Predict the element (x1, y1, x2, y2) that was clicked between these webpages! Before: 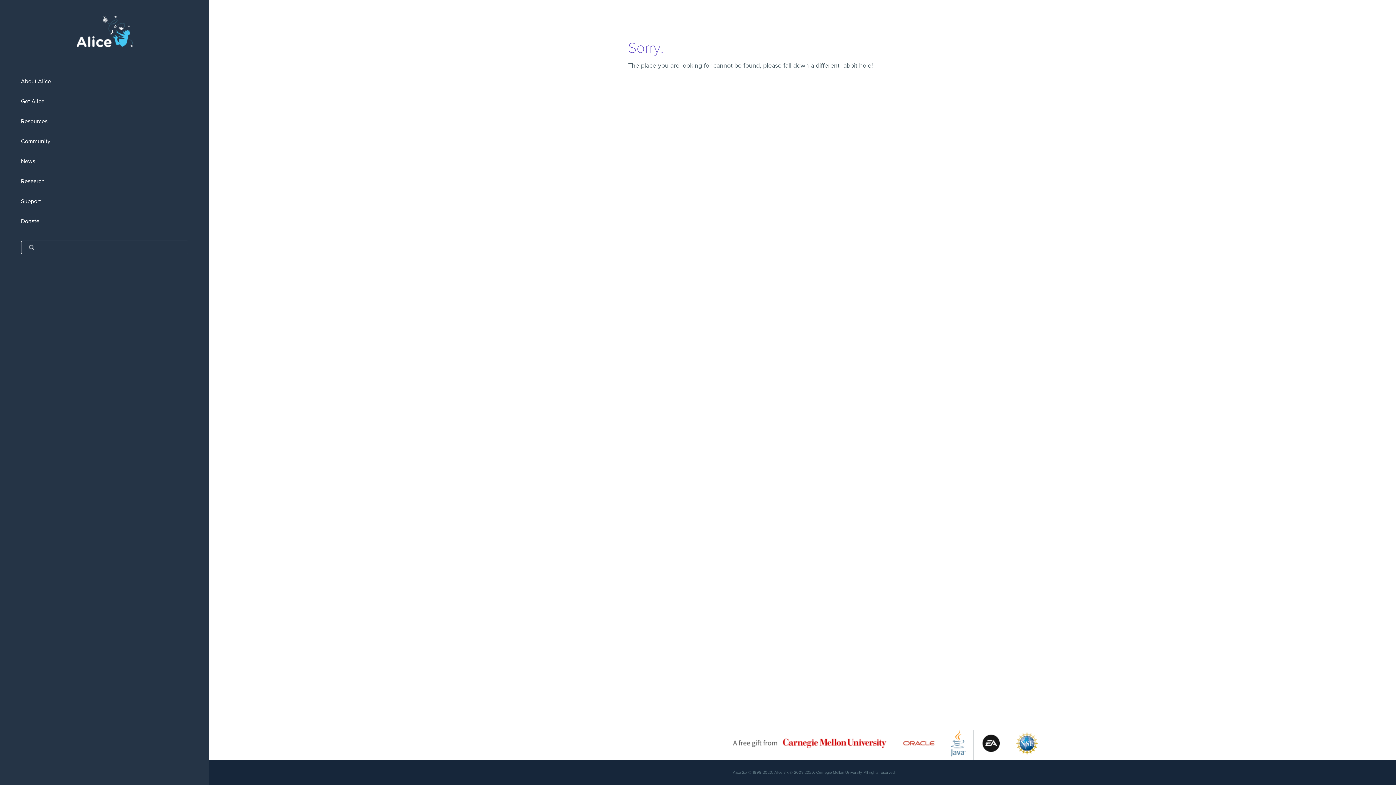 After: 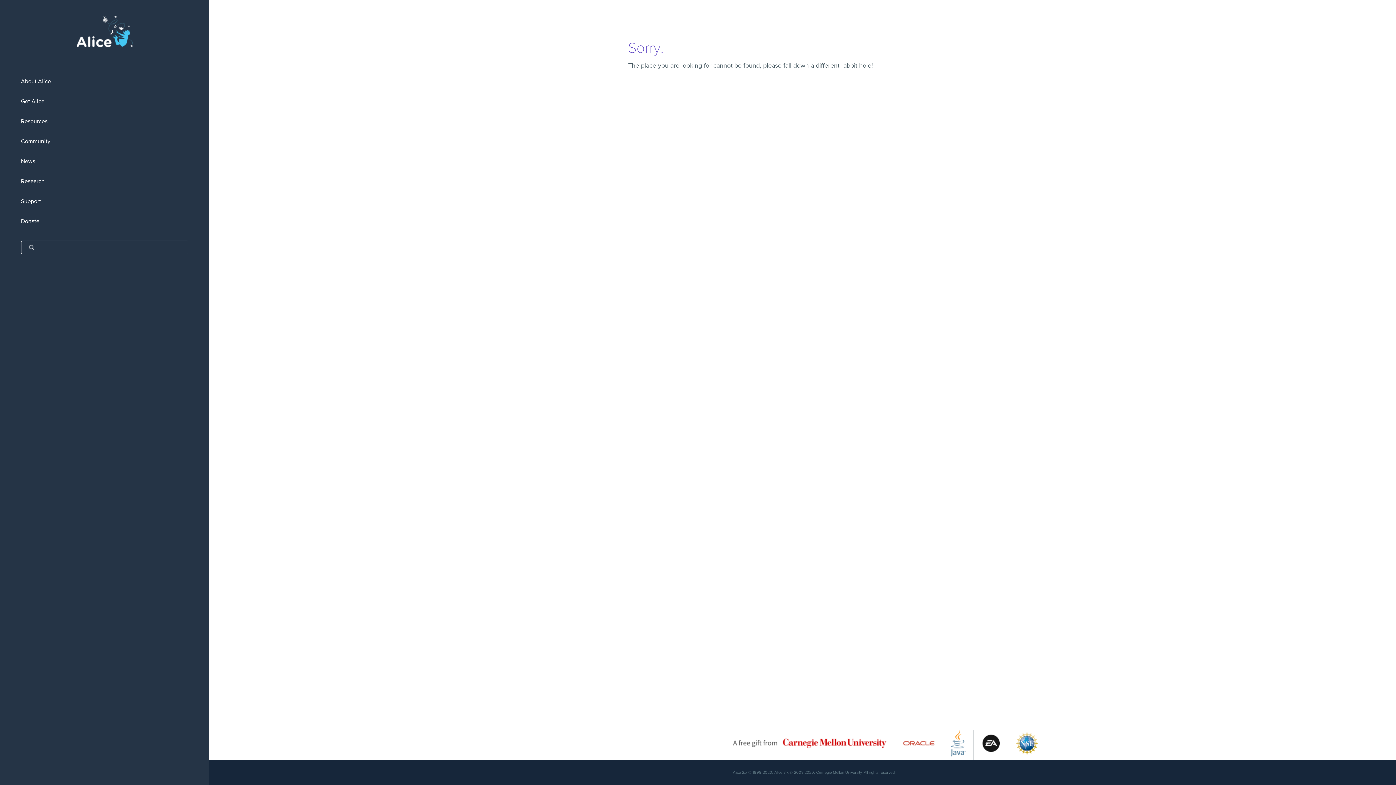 Action: bbox: (1016, 752, 1038, 759)